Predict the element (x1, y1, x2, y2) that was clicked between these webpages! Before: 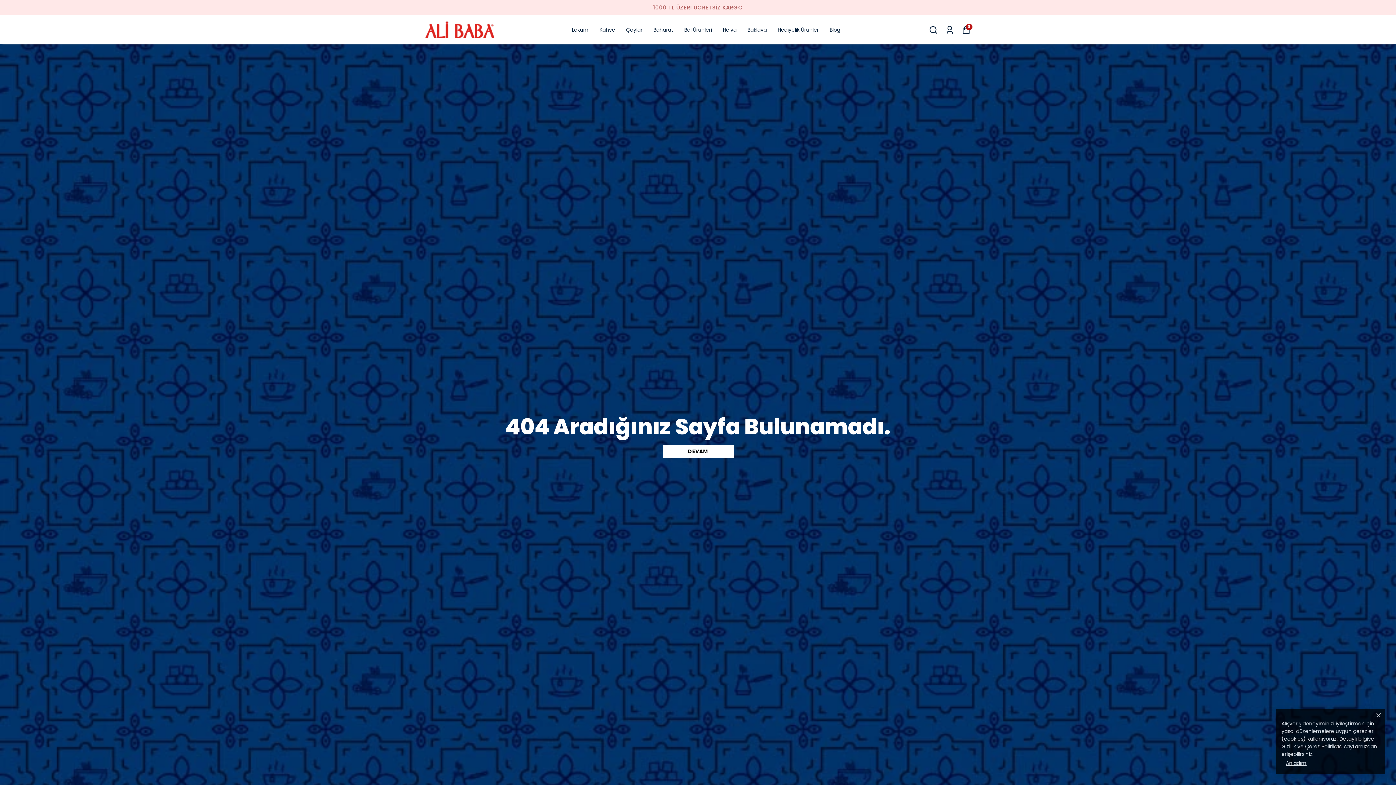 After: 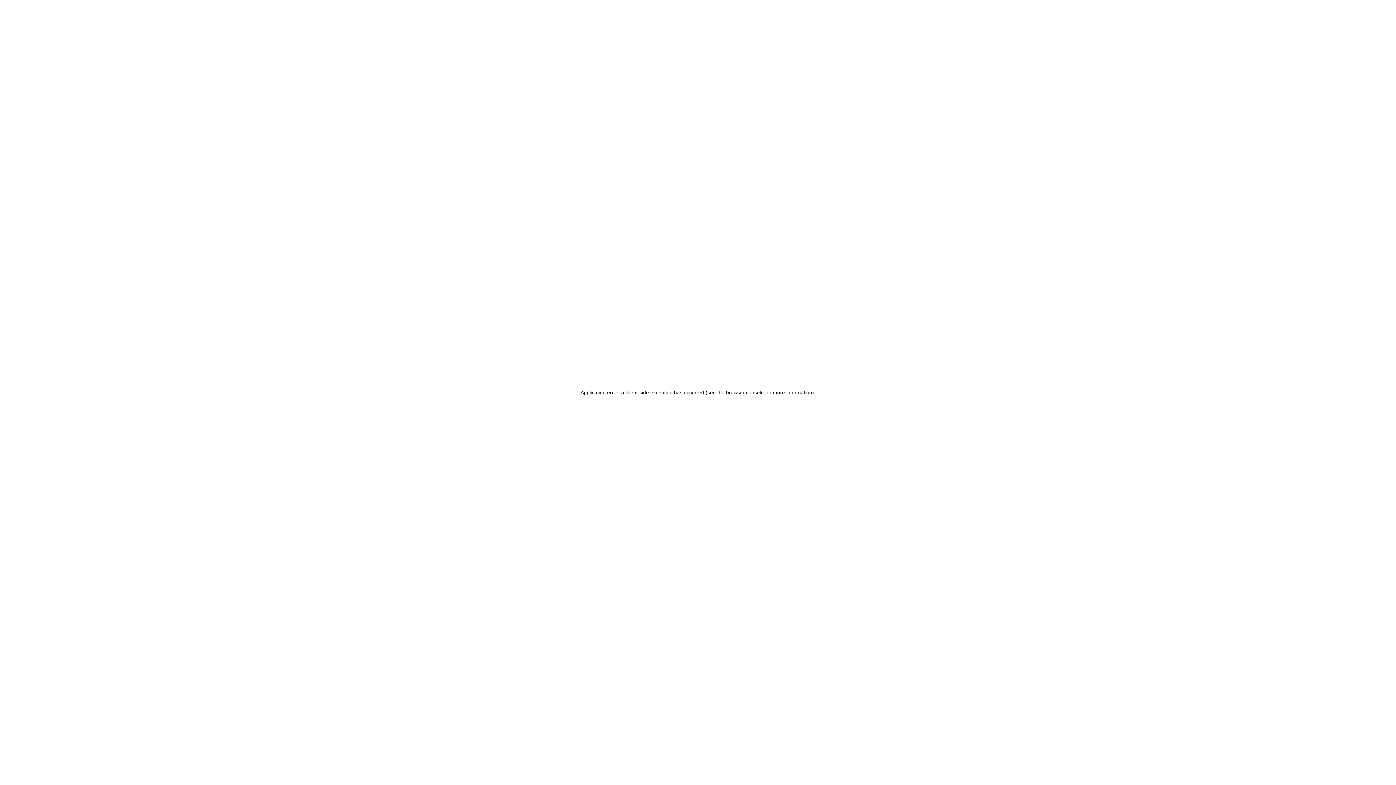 Action: bbox: (777, 25, 818, 34) label: Hediyelik Ürünler